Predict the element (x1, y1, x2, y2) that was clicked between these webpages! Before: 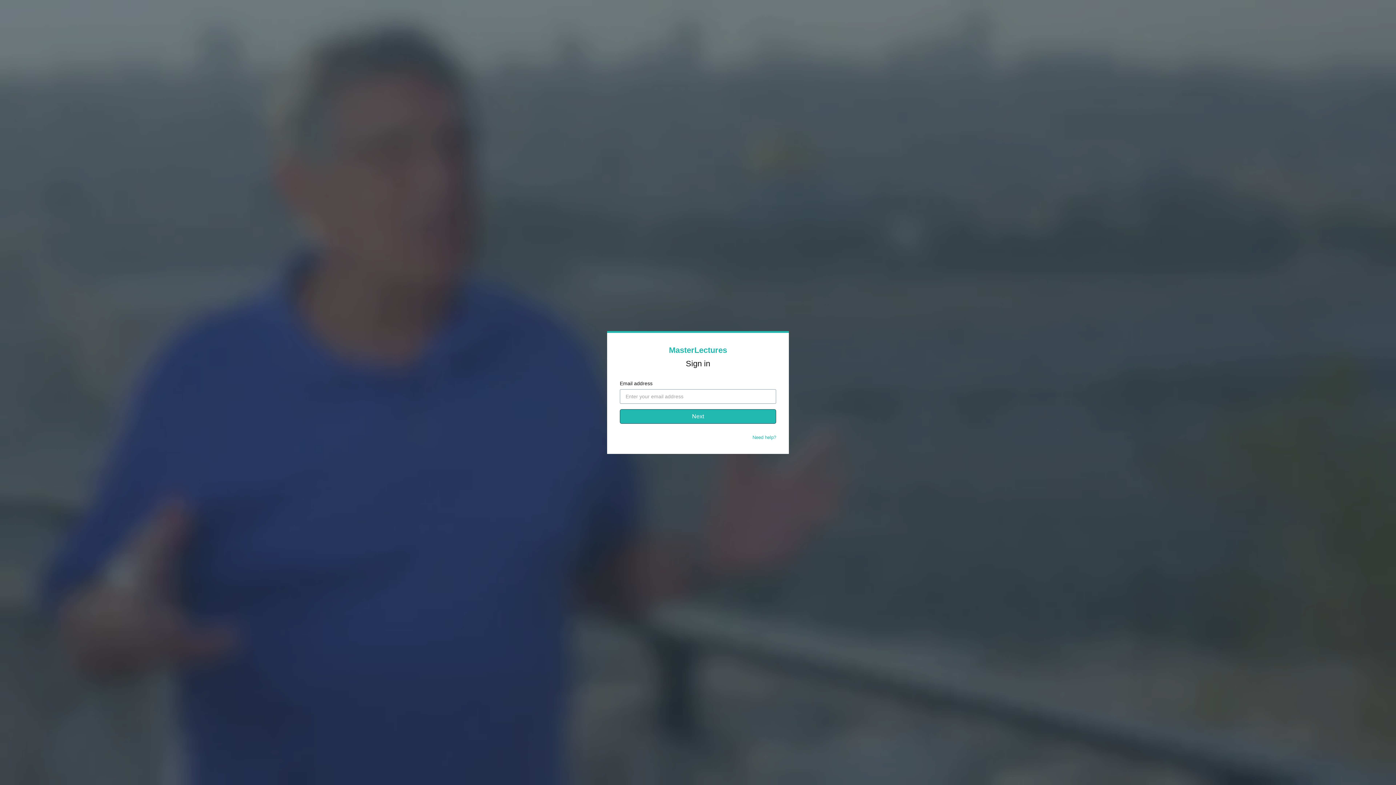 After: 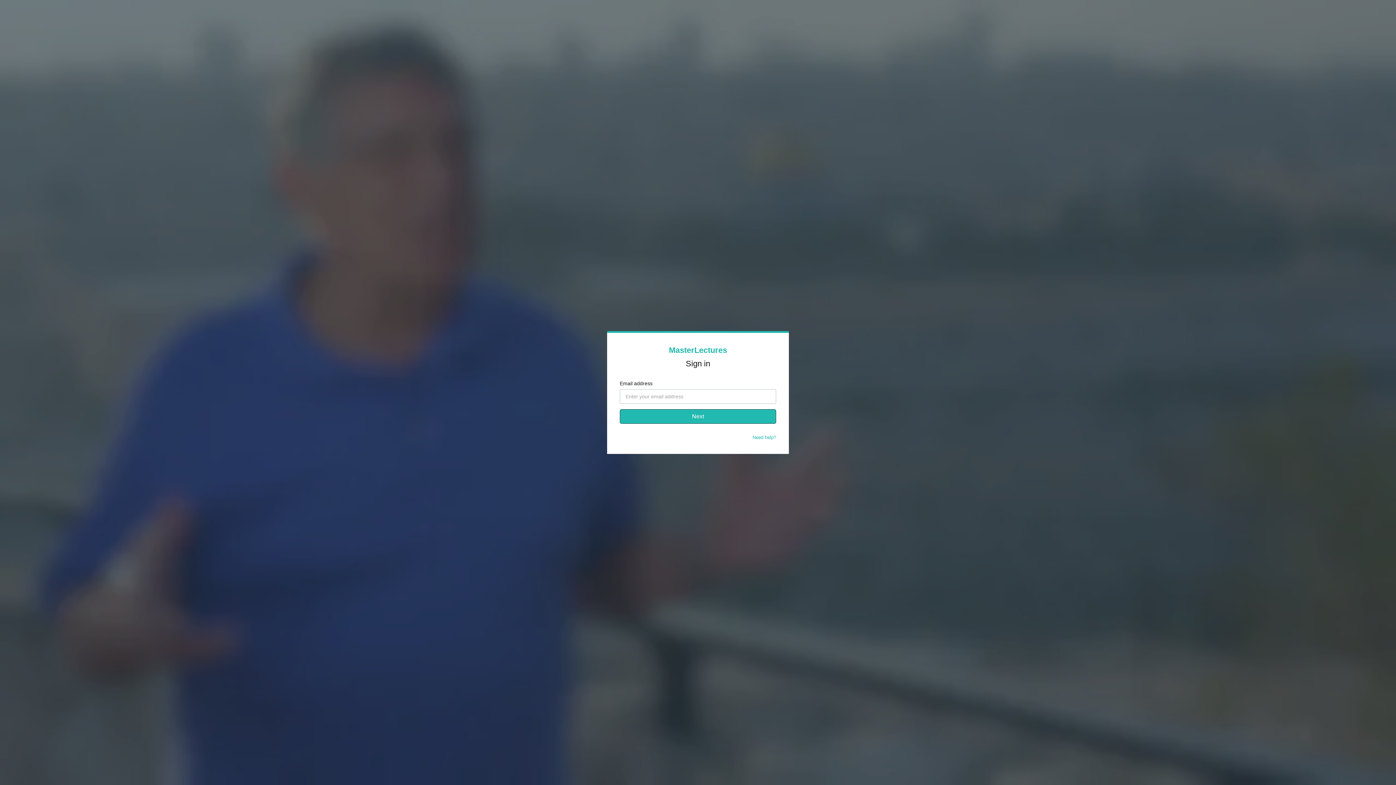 Action: bbox: (752, 434, 776, 440) label: Need help?